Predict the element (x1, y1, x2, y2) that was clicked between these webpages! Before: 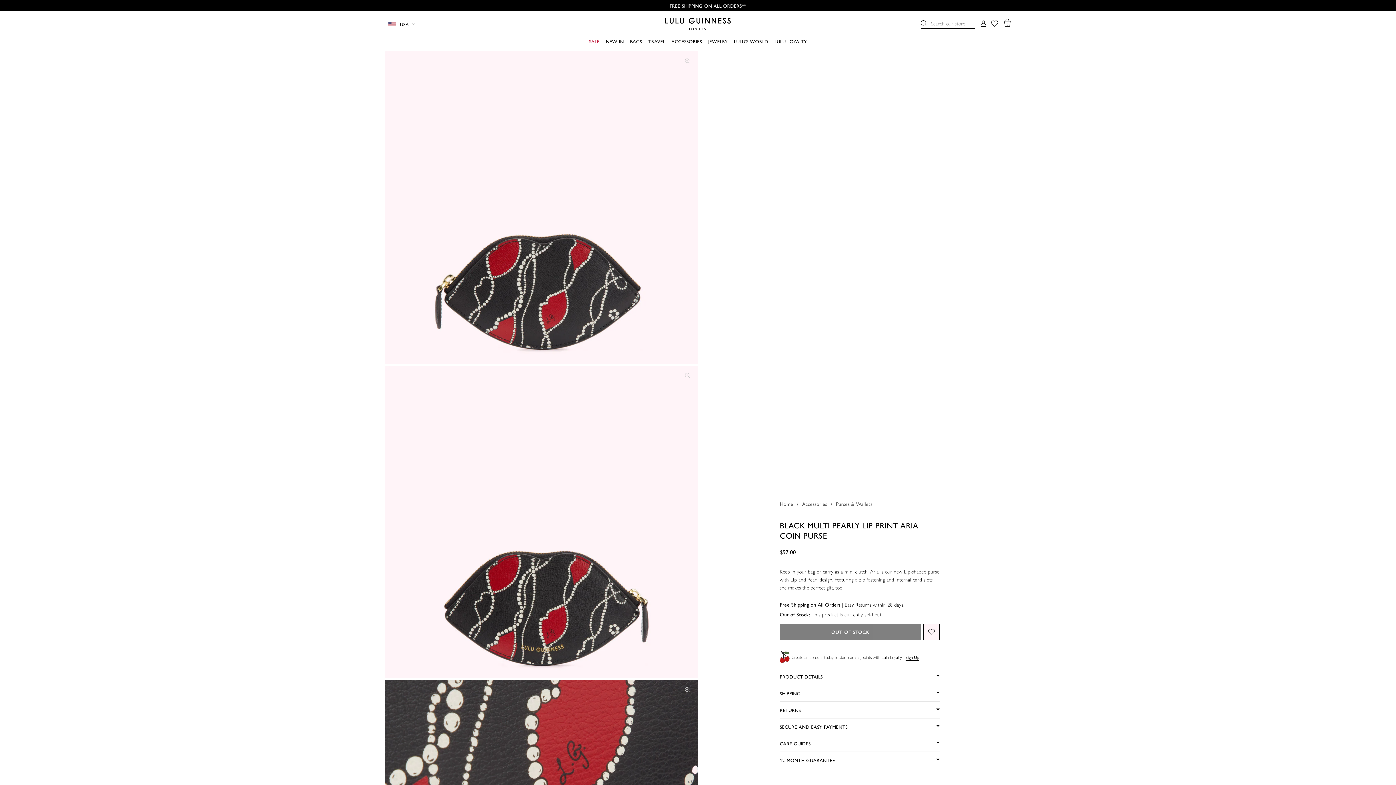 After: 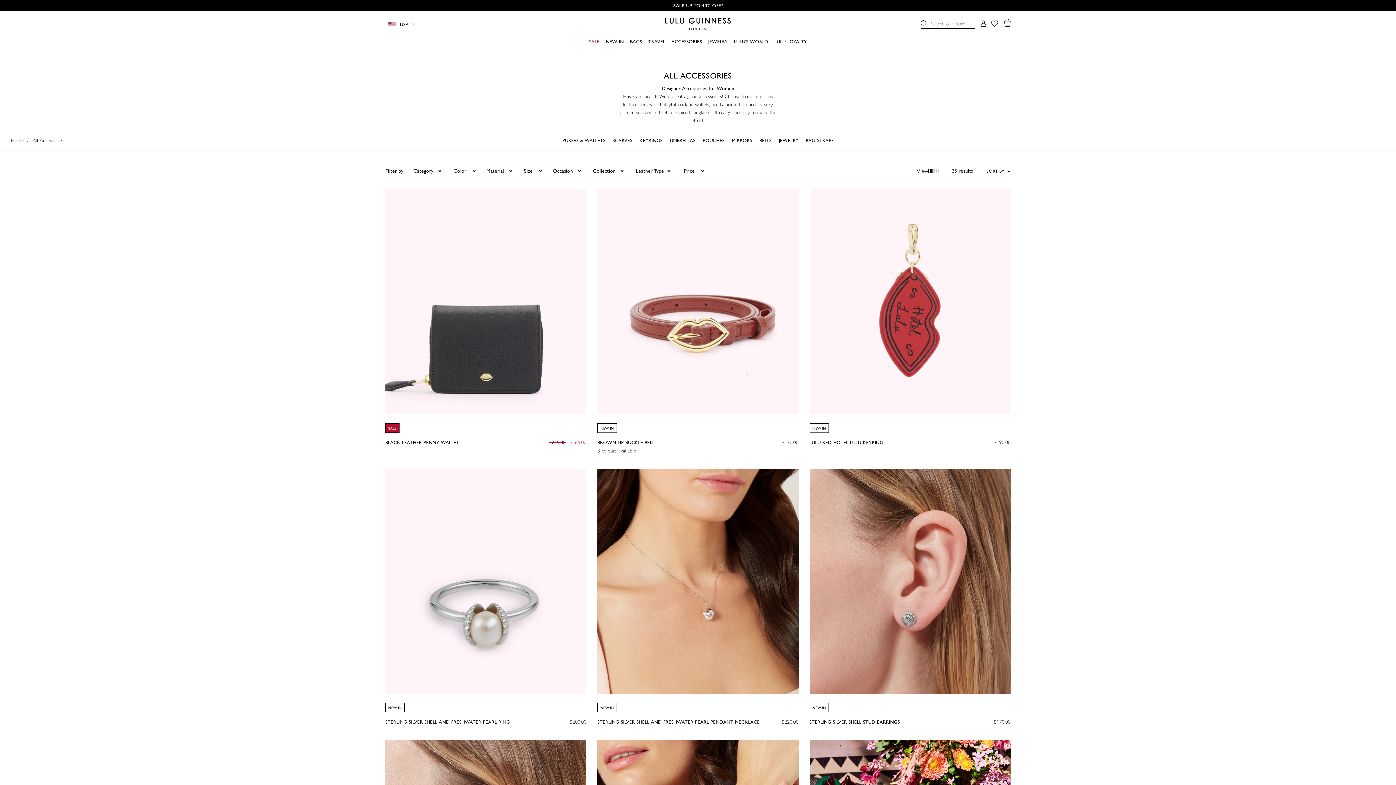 Action: label: Accessories bbox: (802, 500, 827, 508)